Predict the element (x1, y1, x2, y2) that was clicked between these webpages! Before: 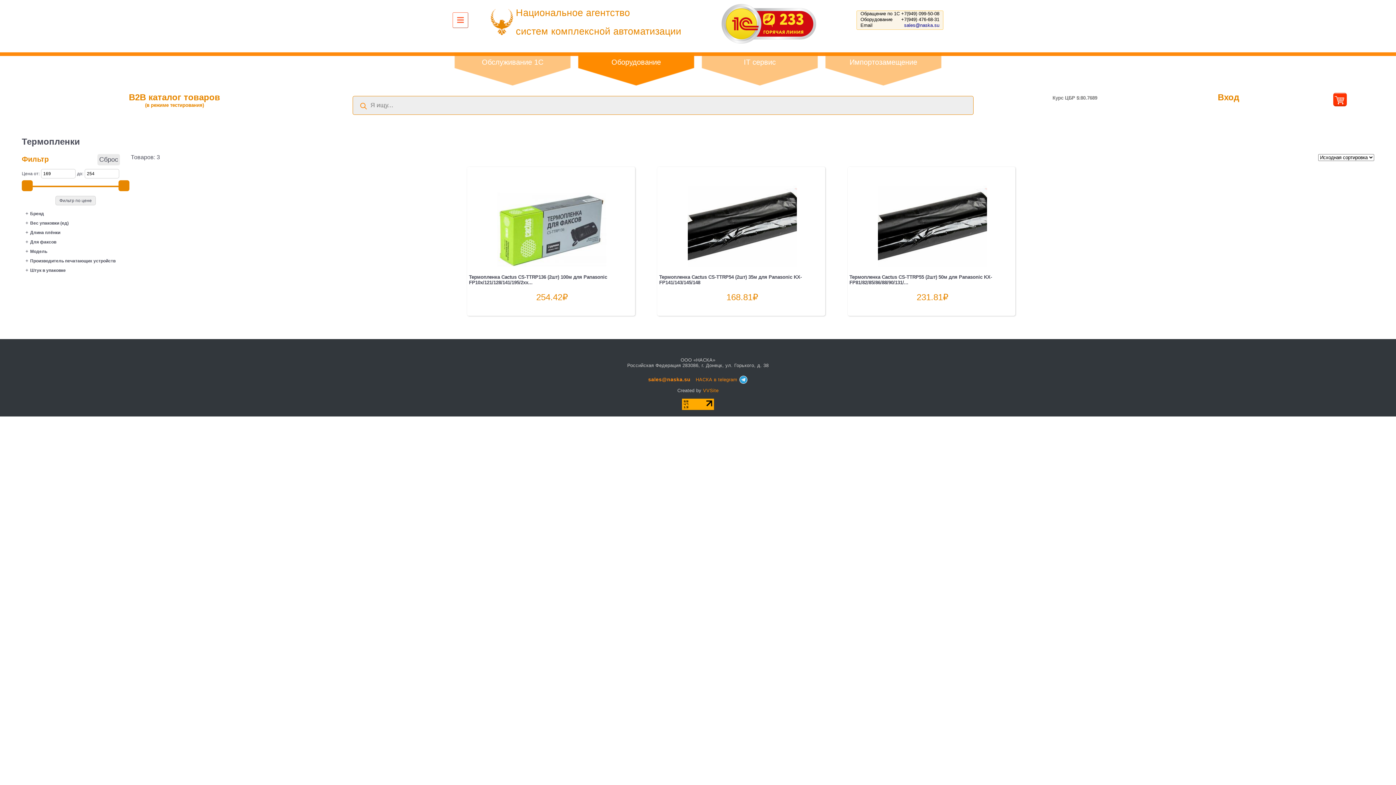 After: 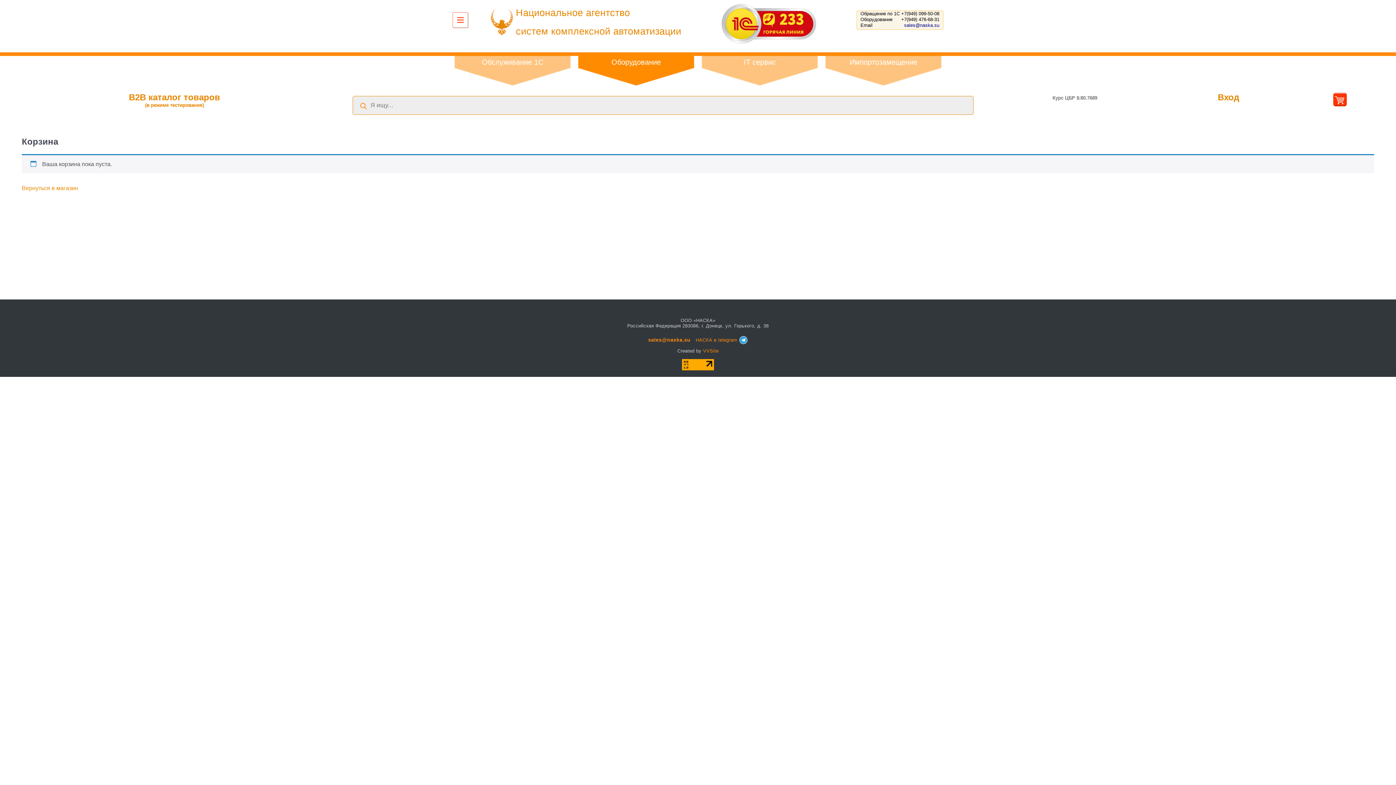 Action: bbox: (1333, 98, 1347, 108)